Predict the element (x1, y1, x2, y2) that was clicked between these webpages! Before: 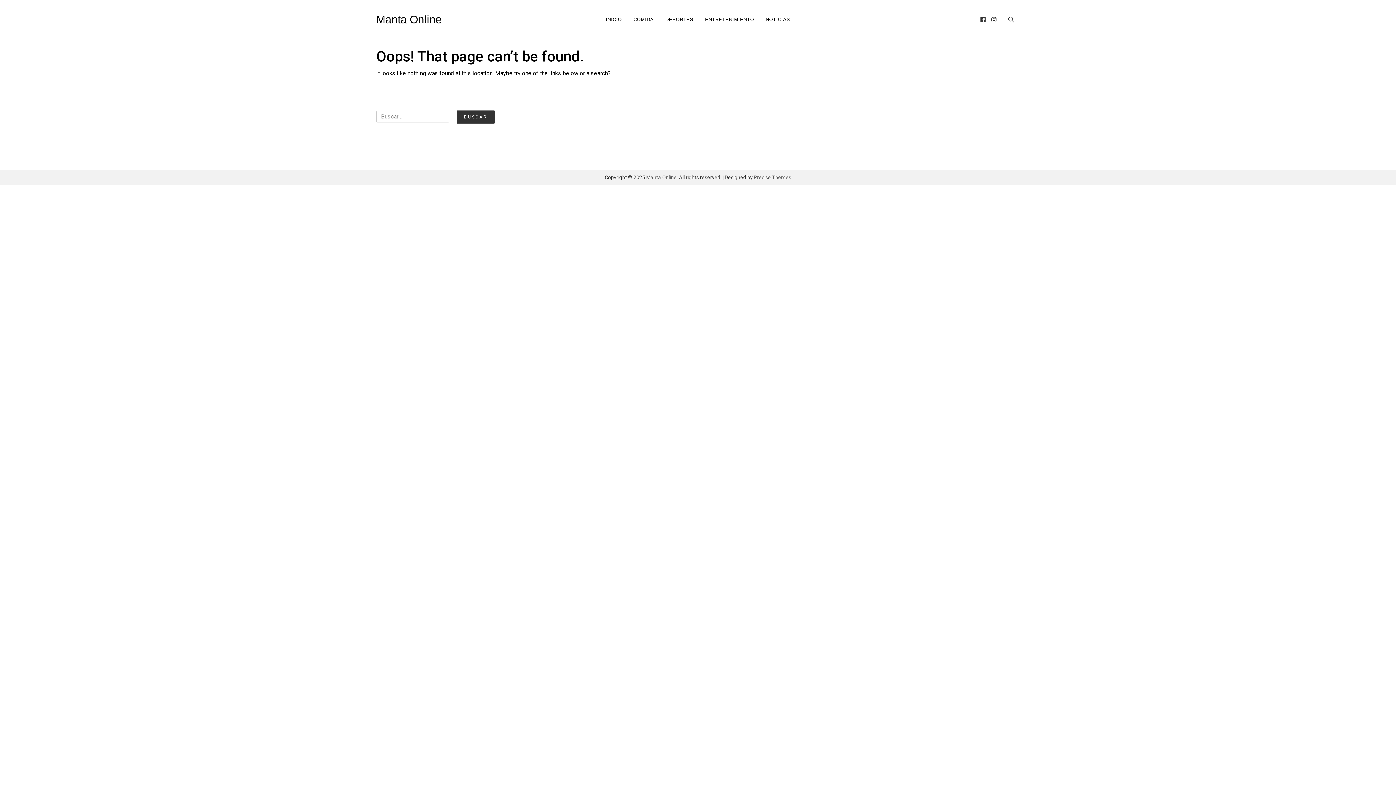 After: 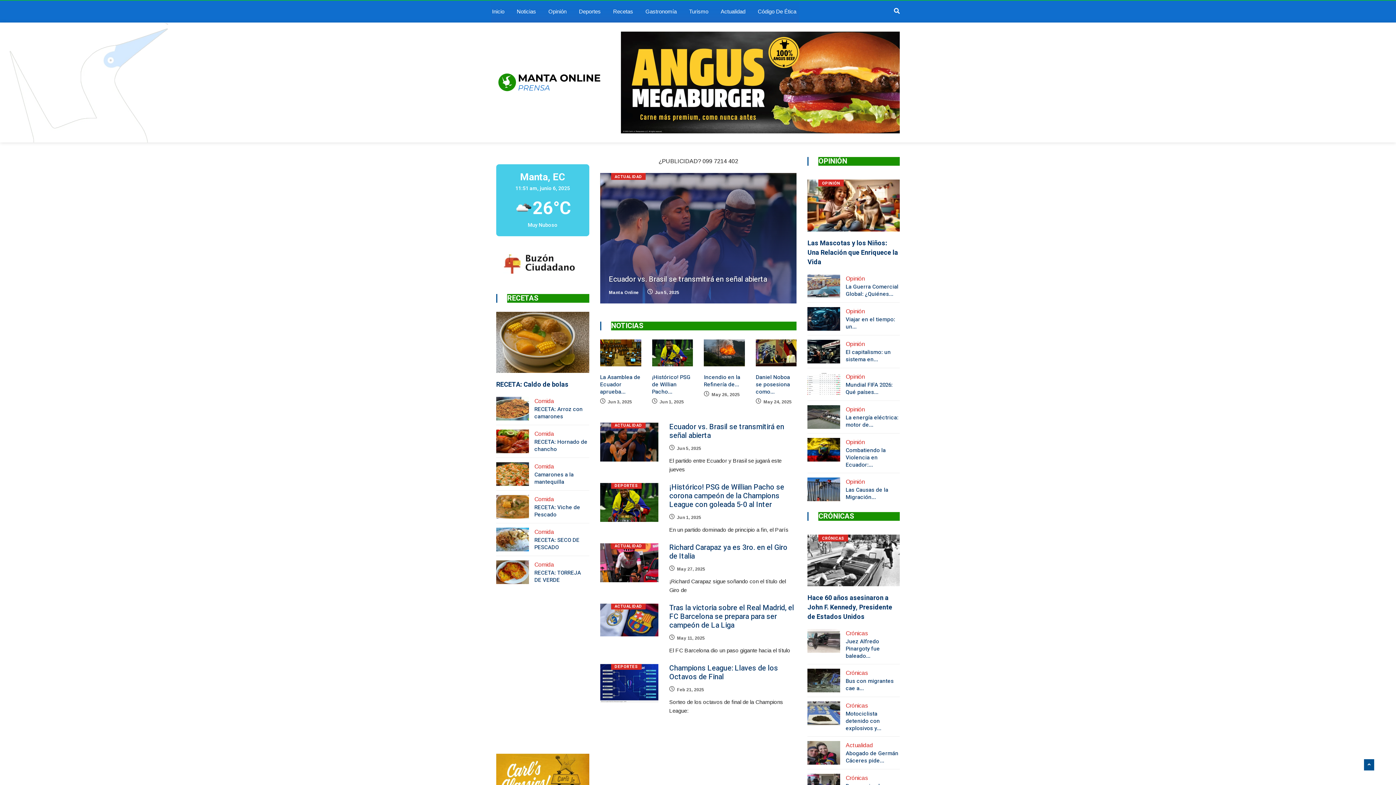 Action: bbox: (600, 11, 627, 27) label: INICIO